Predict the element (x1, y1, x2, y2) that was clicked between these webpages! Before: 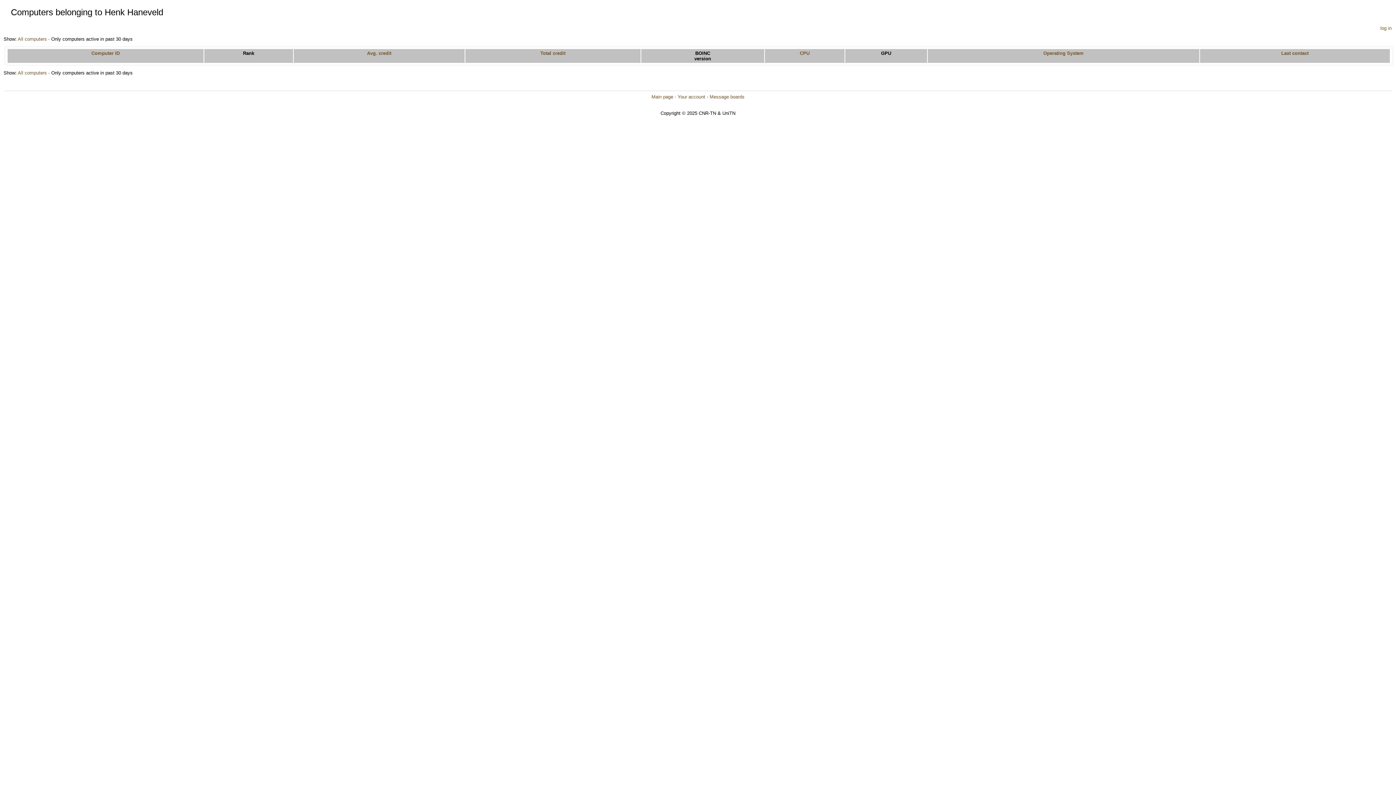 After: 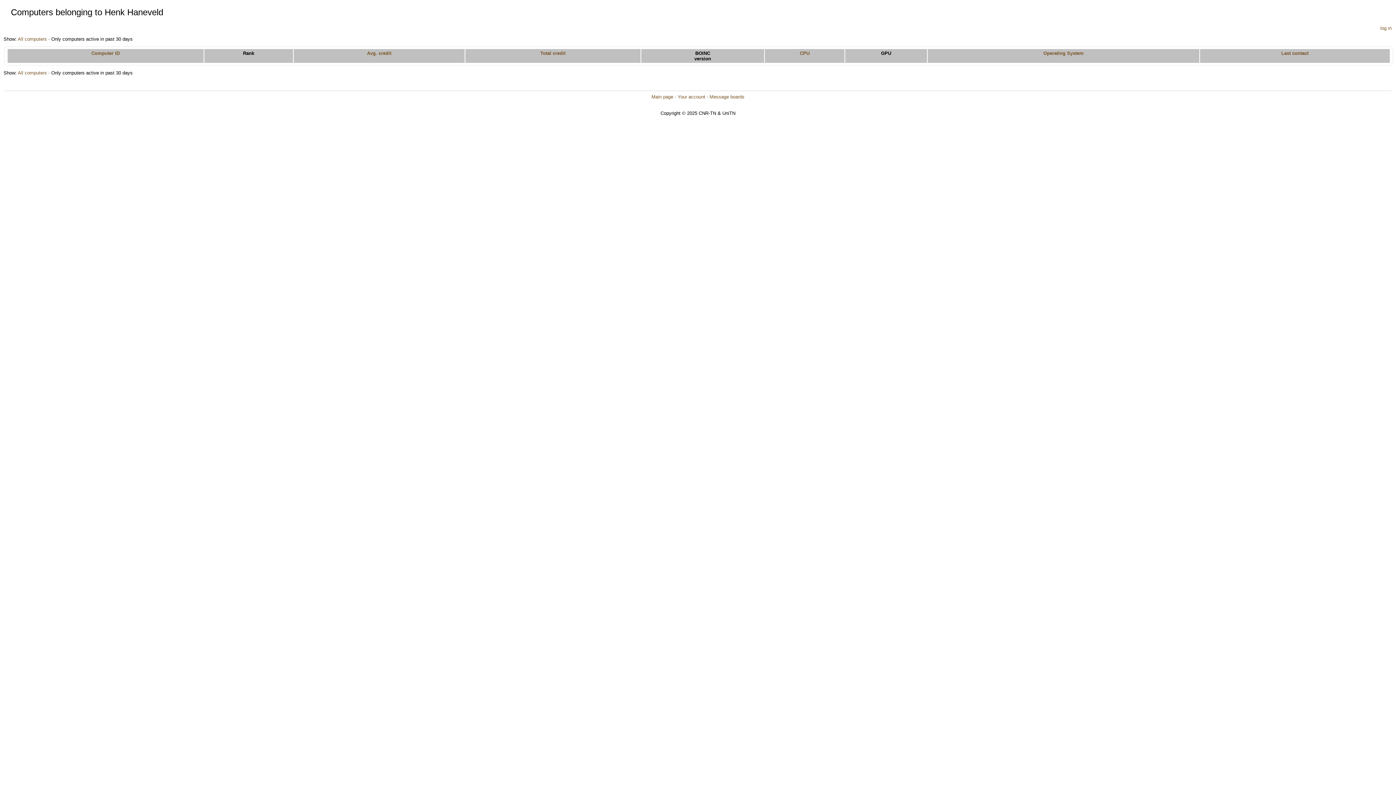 Action: label: Avg. credit bbox: (367, 50, 391, 56)